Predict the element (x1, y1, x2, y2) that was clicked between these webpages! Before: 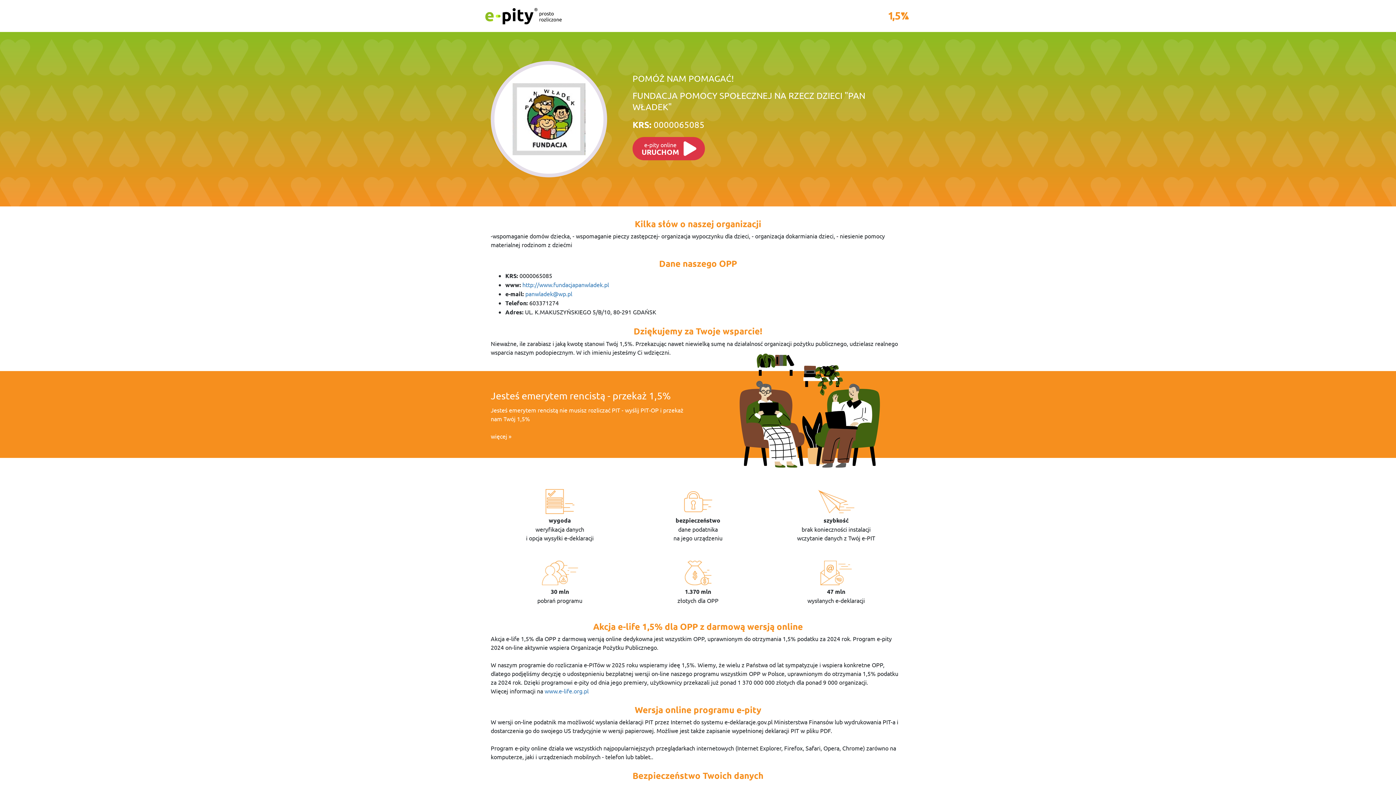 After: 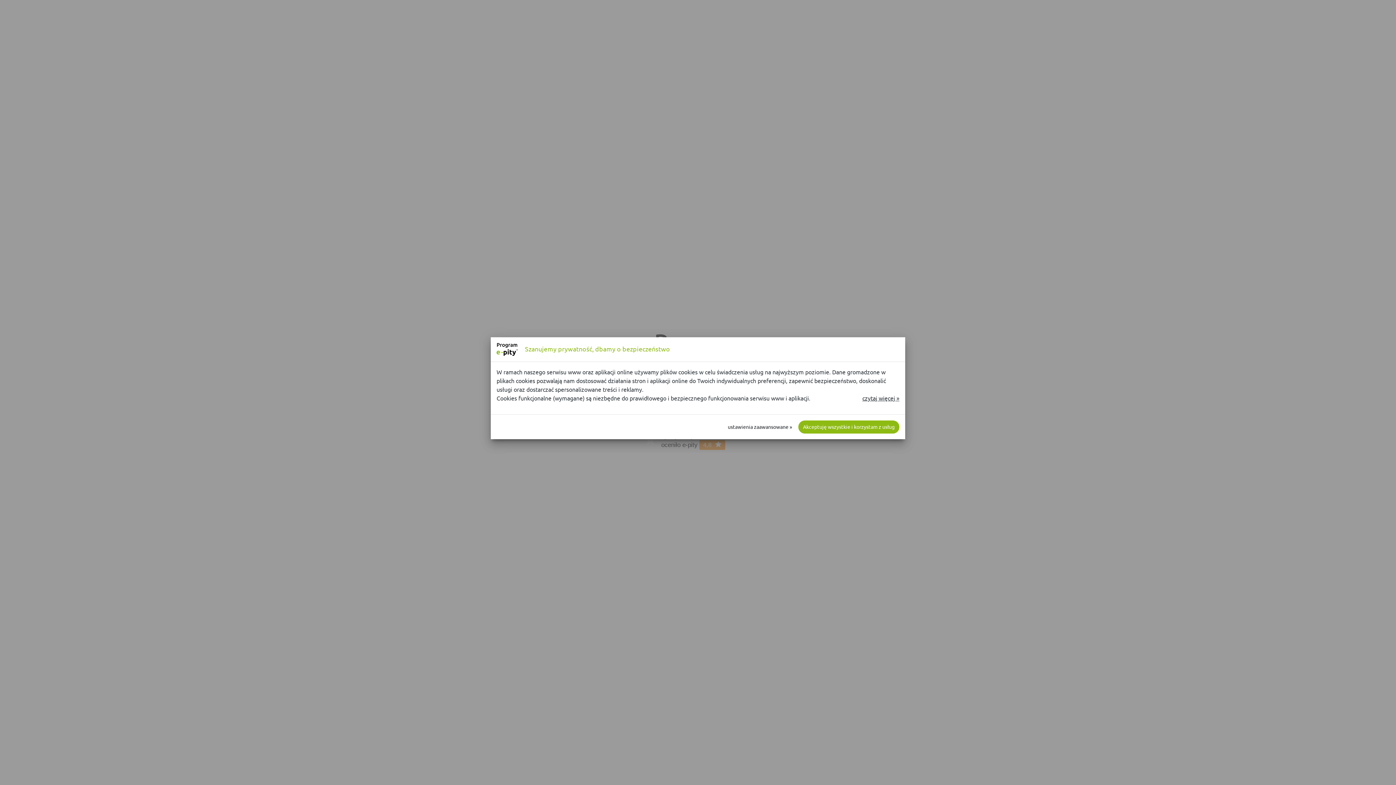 Action: bbox: (490, 432, 511, 439) label: więcej